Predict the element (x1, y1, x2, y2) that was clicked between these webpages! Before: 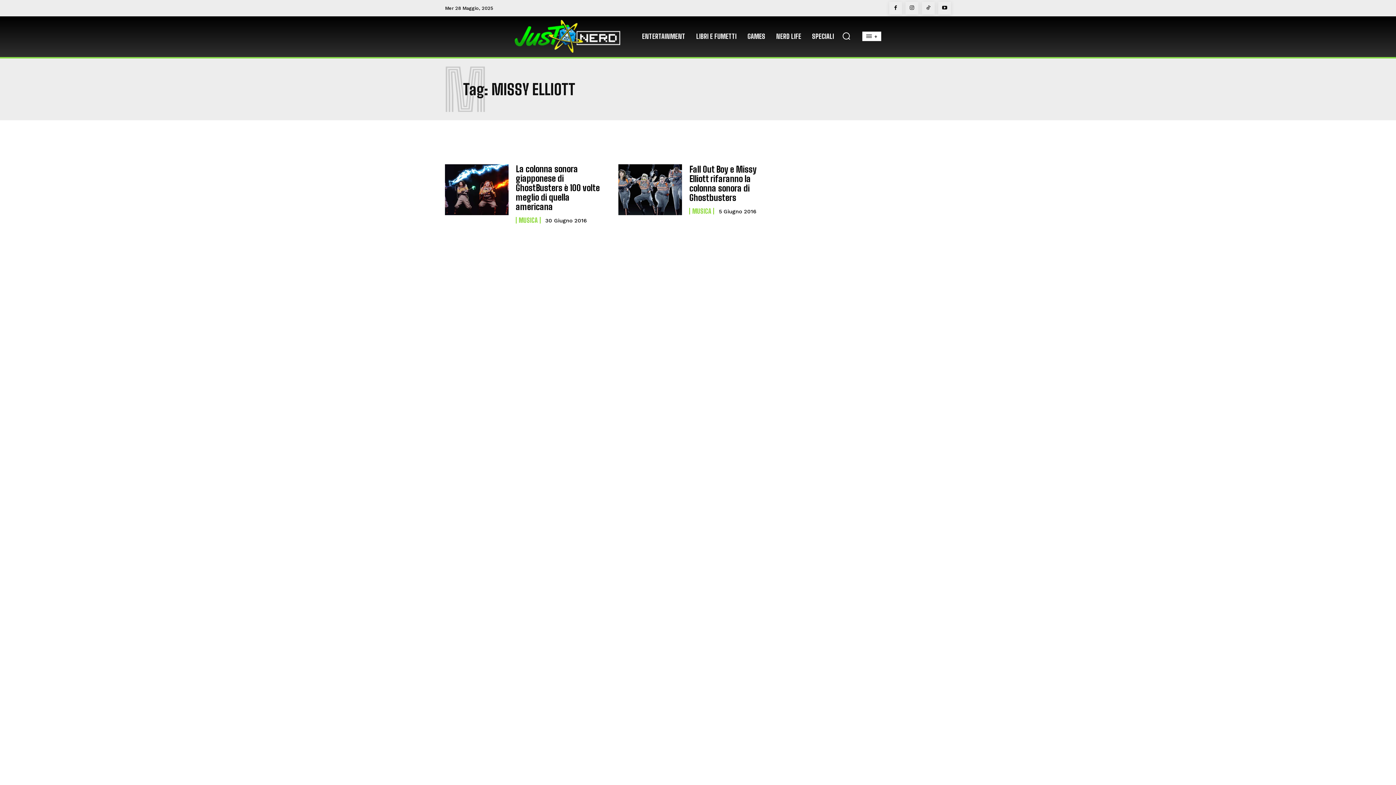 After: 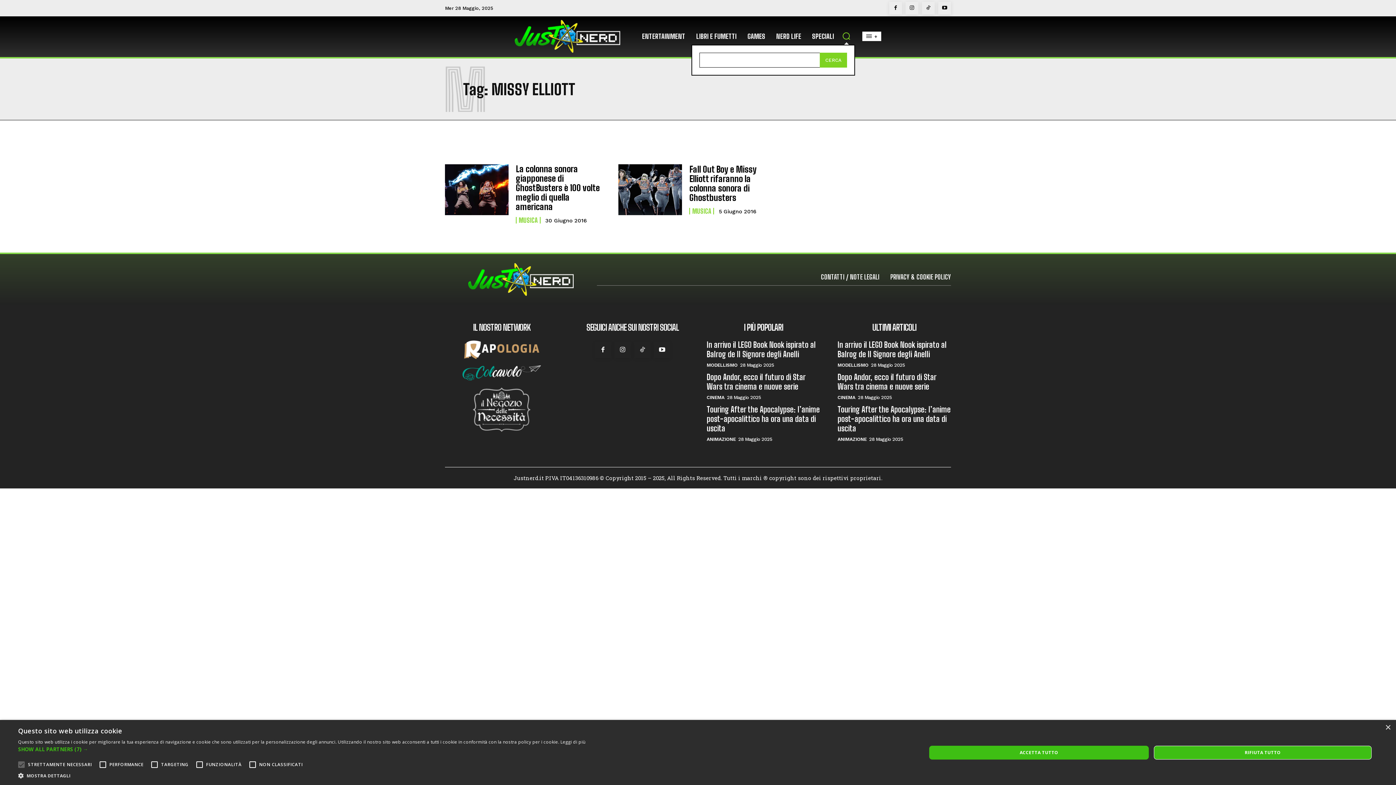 Action: label: Search bbox: (837, 27, 855, 44)